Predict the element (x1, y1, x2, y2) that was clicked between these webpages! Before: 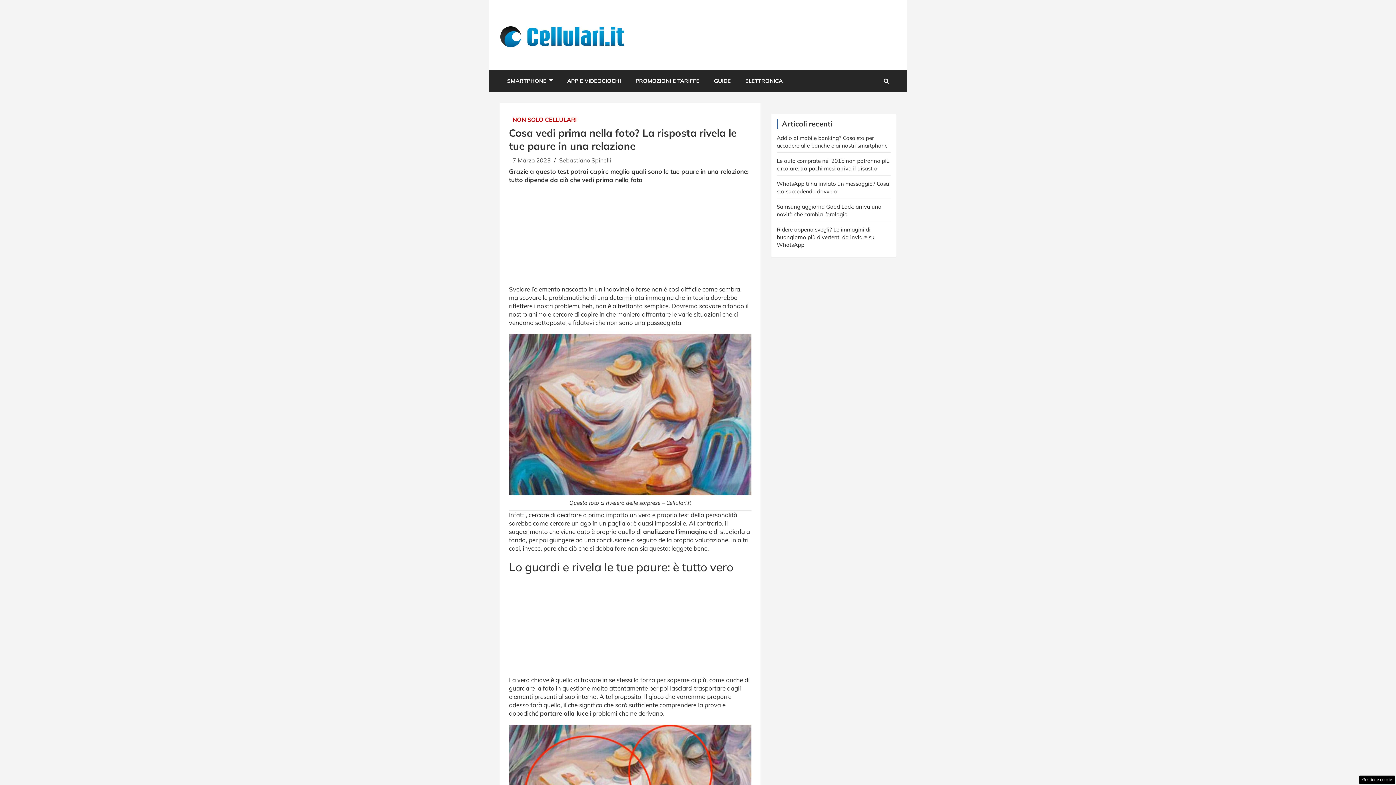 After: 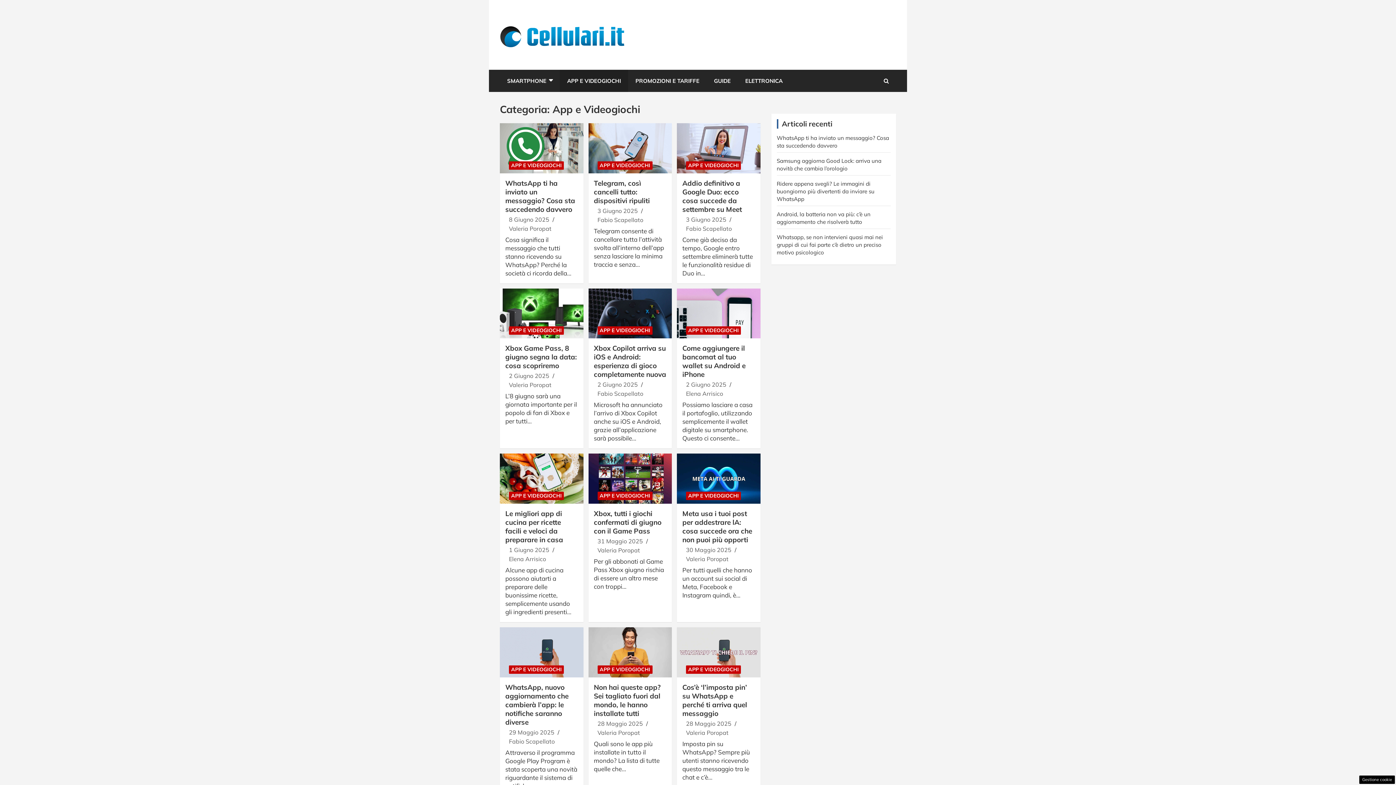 Action: bbox: (560, 69, 628, 91) label: APP E VIDEOGIOCHI